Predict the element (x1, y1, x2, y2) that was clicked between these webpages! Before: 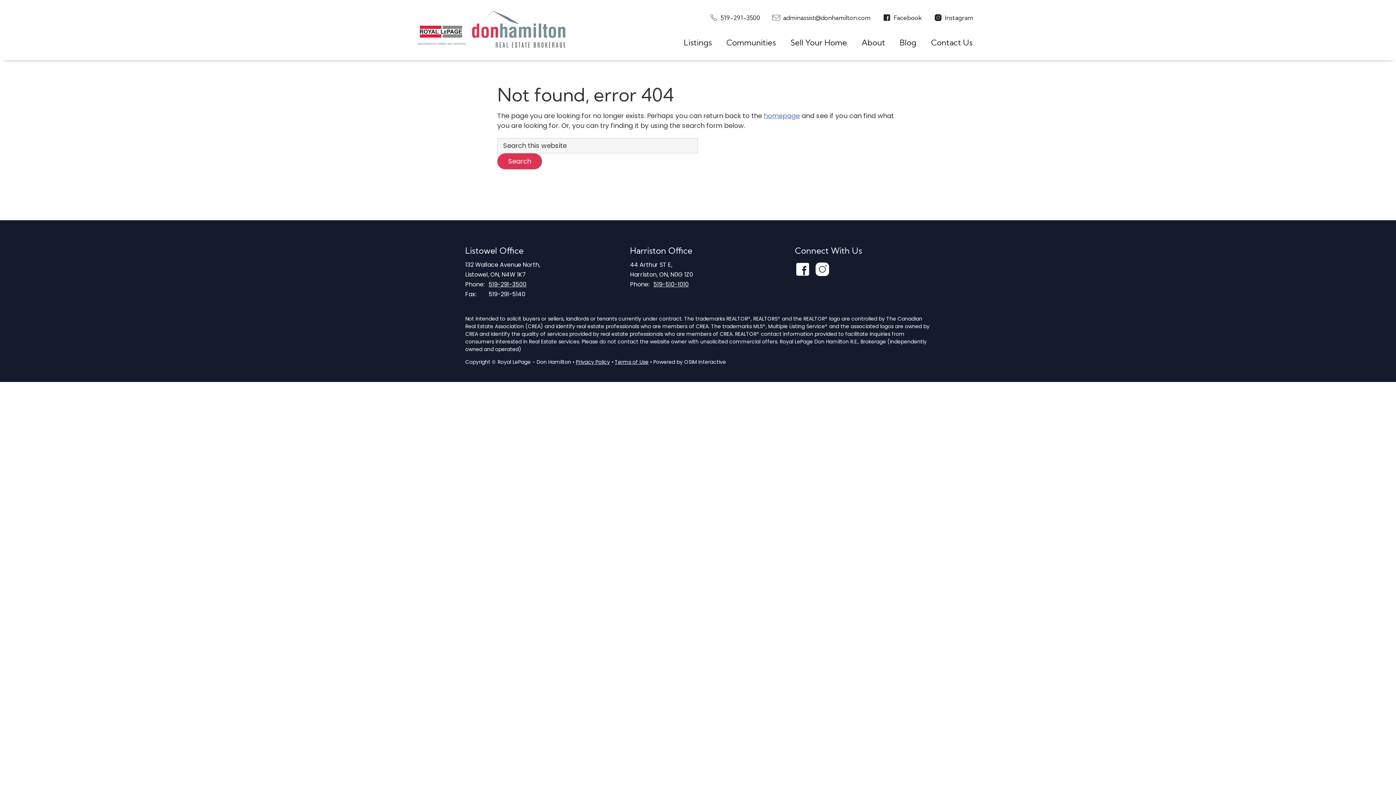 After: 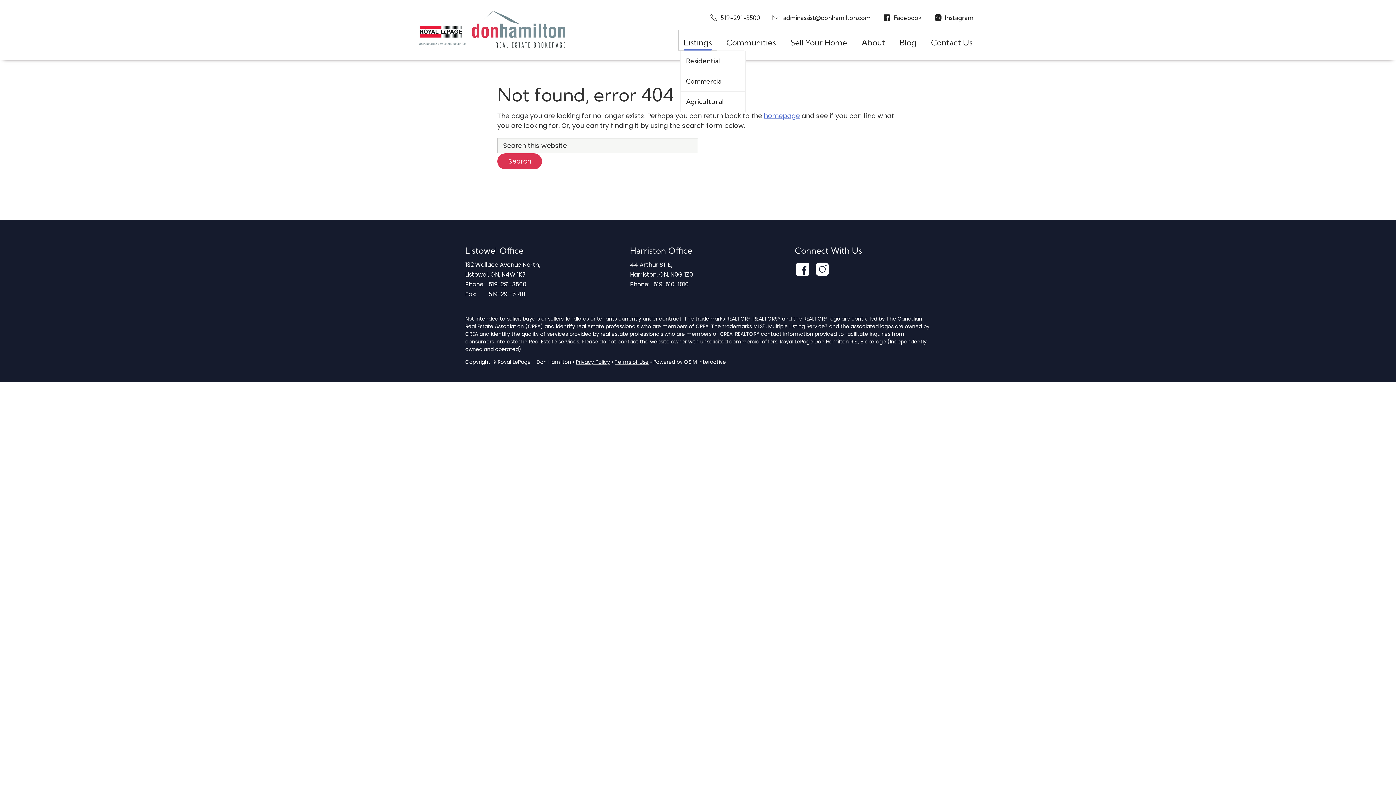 Action: bbox: (678, 29, 717, 50) label: Listings